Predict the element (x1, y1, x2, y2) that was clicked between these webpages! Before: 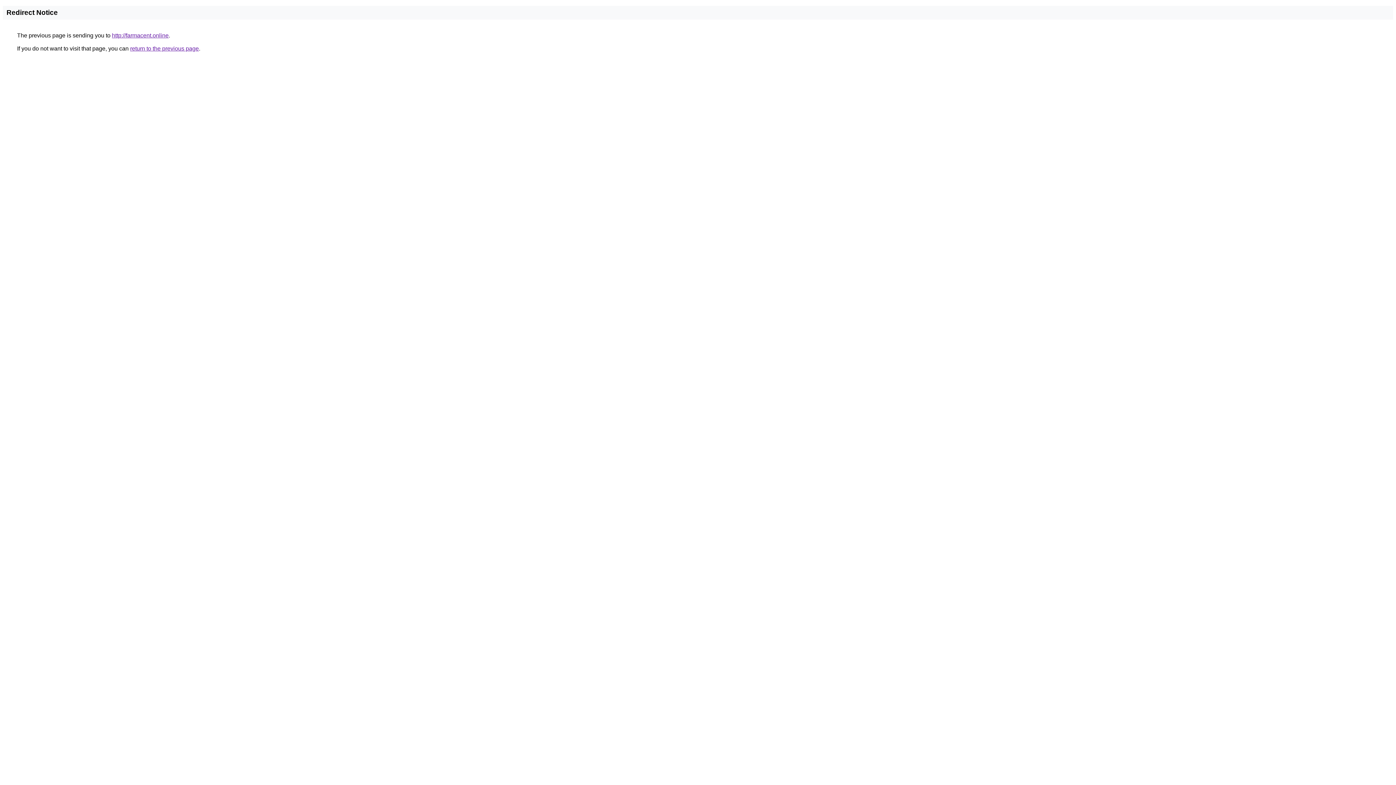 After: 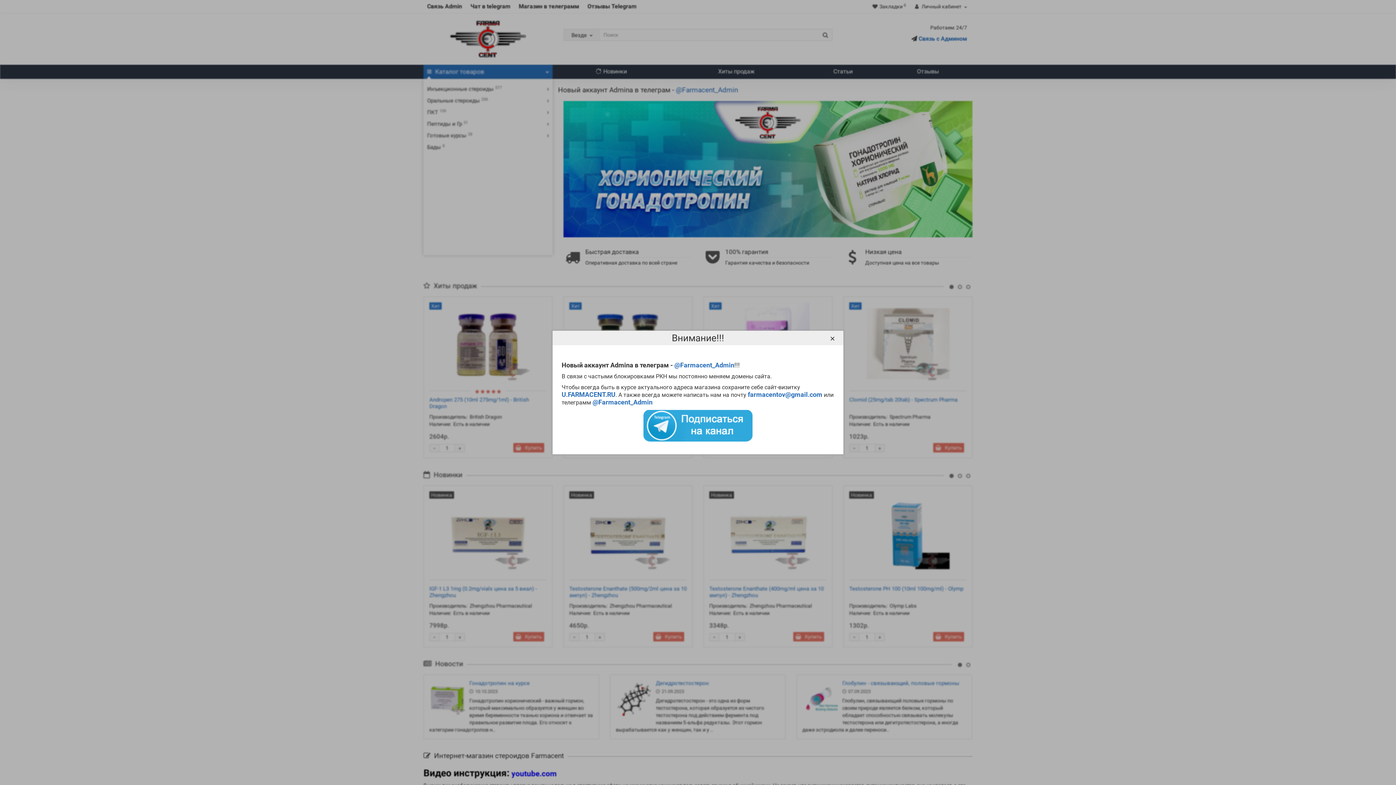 Action: label: http://farmacent.online bbox: (112, 32, 168, 38)